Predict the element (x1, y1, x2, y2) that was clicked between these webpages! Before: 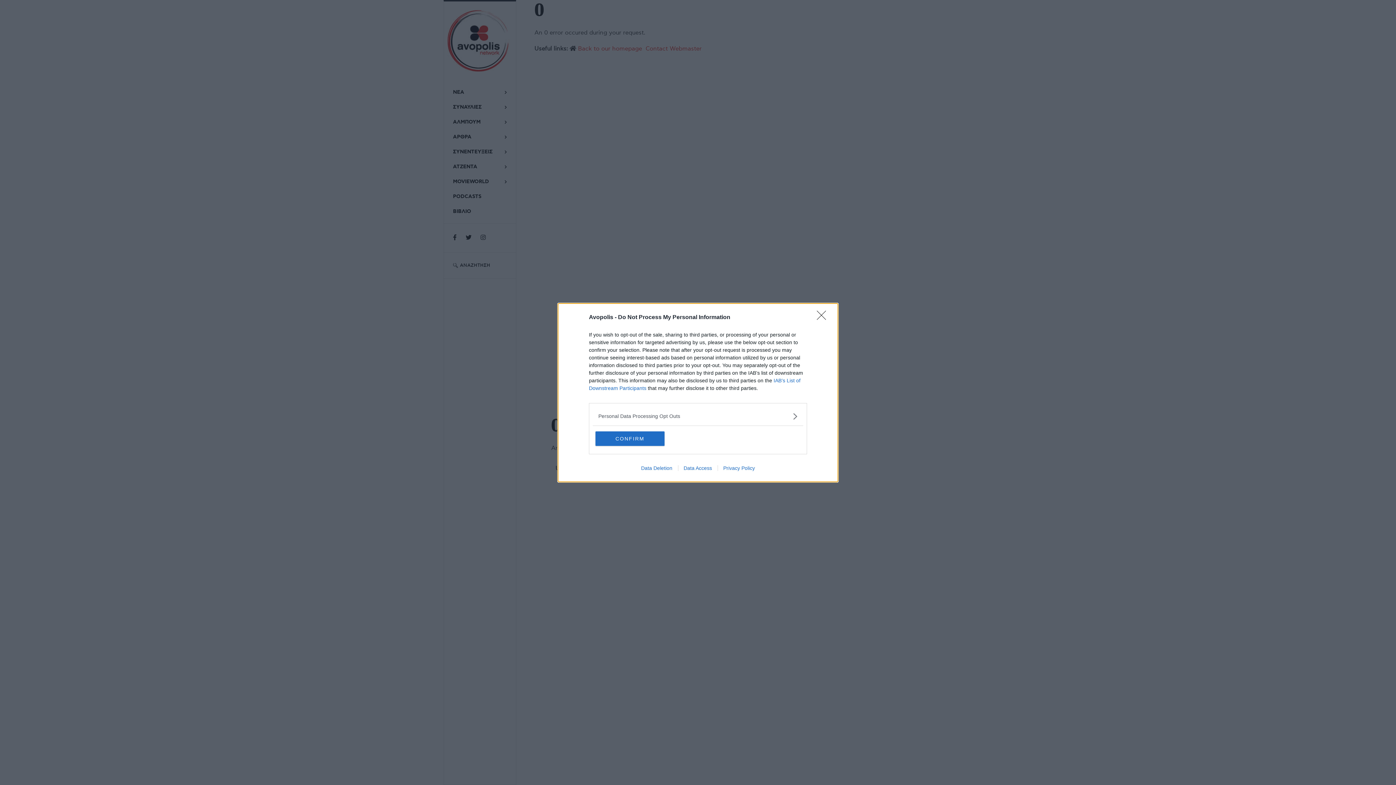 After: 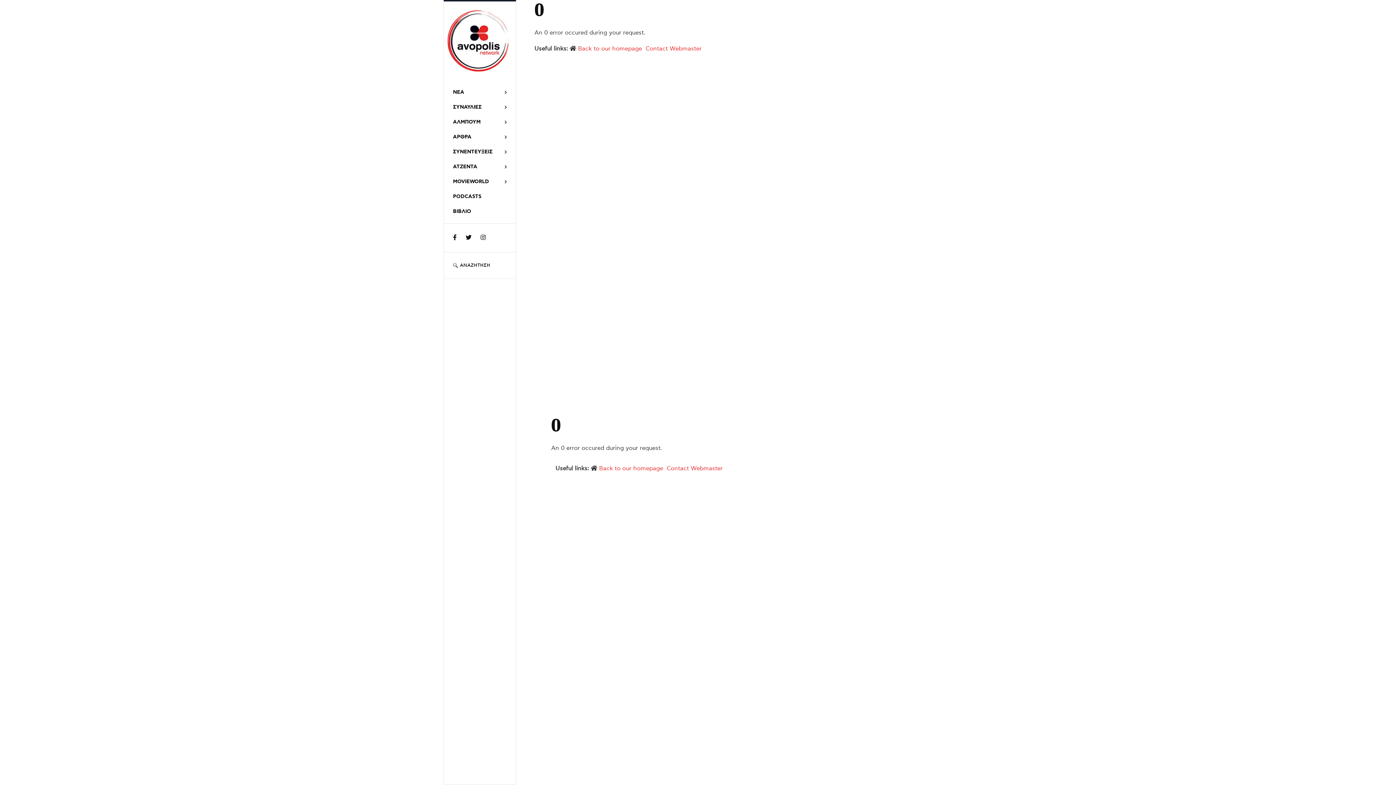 Action: label: CONFIRM bbox: (595, 431, 664, 446)